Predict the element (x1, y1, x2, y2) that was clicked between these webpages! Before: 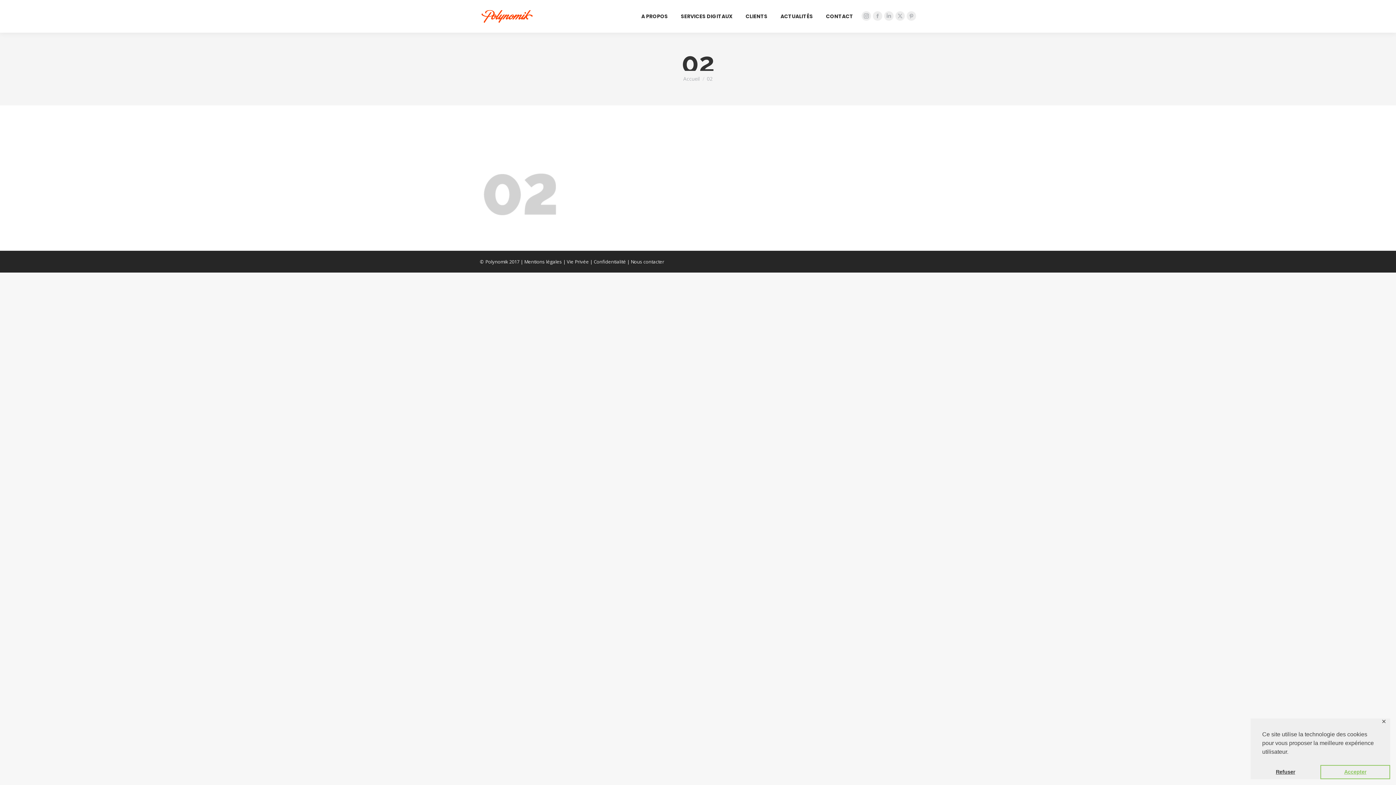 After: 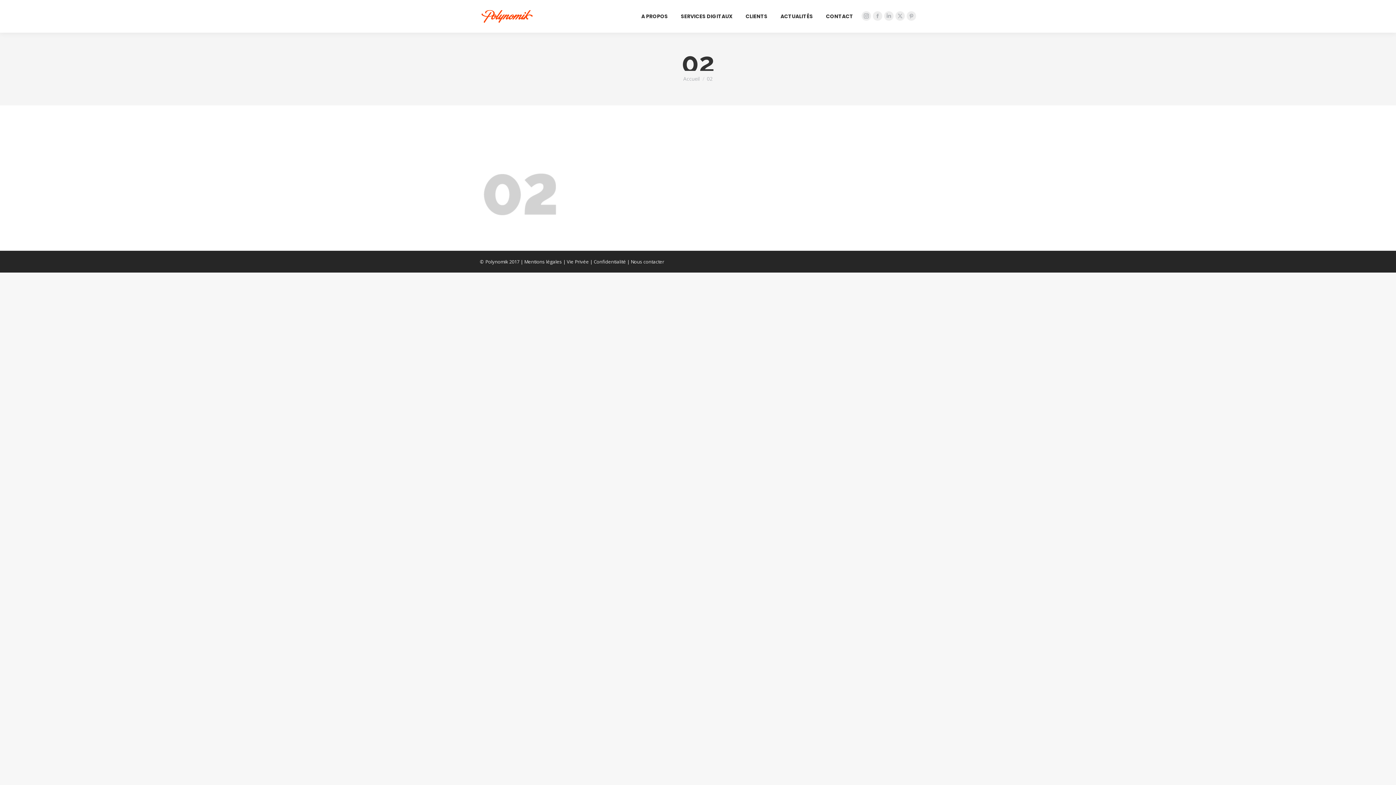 Action: label: allow cookies bbox: (1320, 765, 1390, 779)